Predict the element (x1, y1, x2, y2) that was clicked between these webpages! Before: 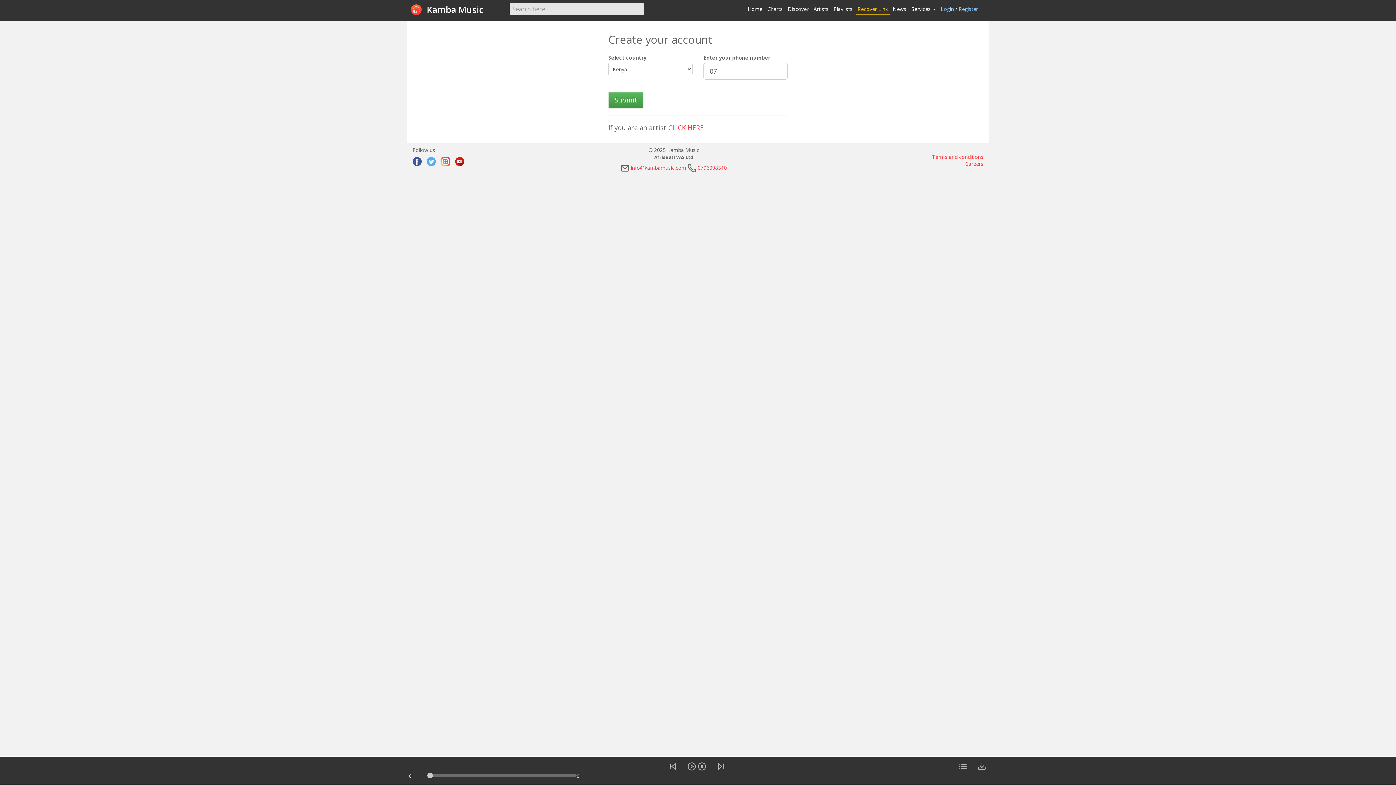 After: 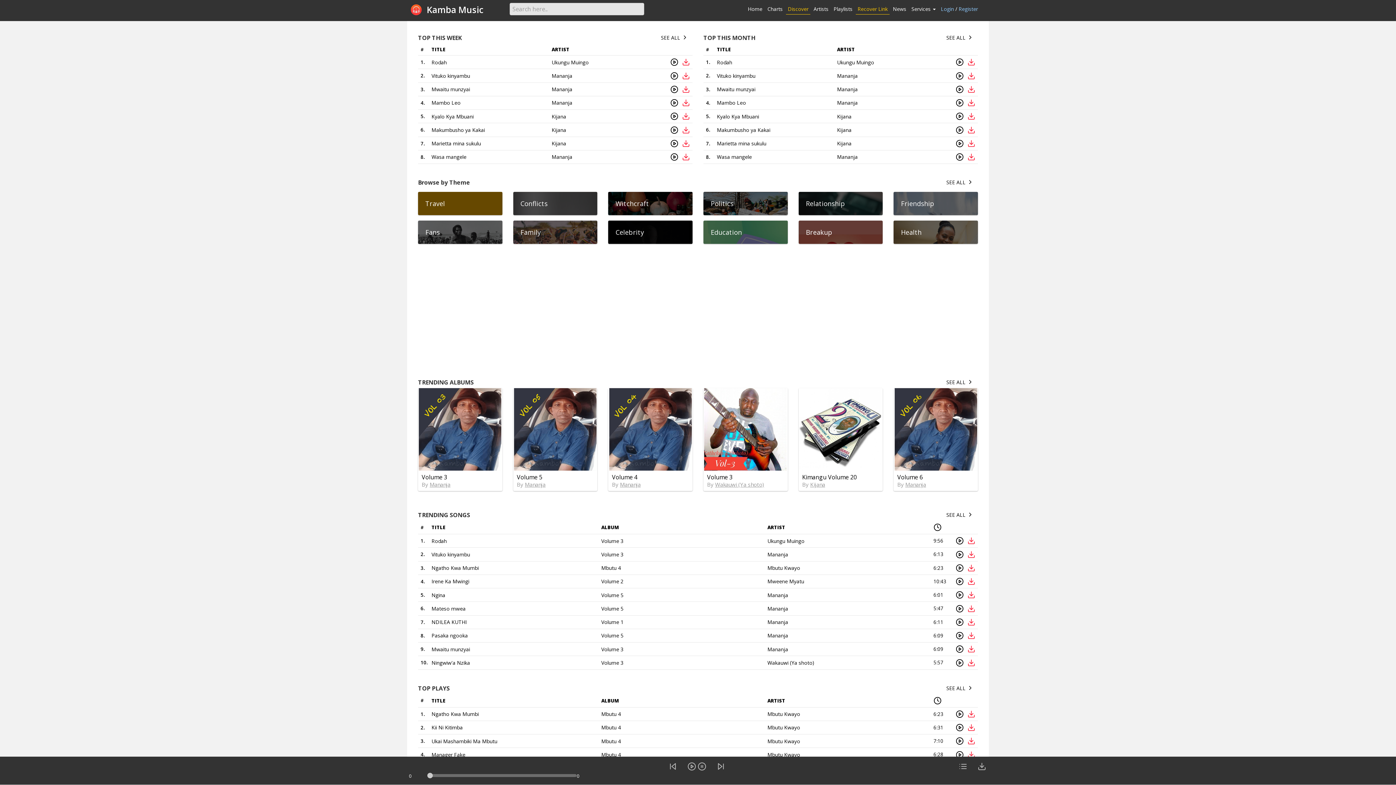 Action: label: Discover bbox: (787, 5, 808, 12)